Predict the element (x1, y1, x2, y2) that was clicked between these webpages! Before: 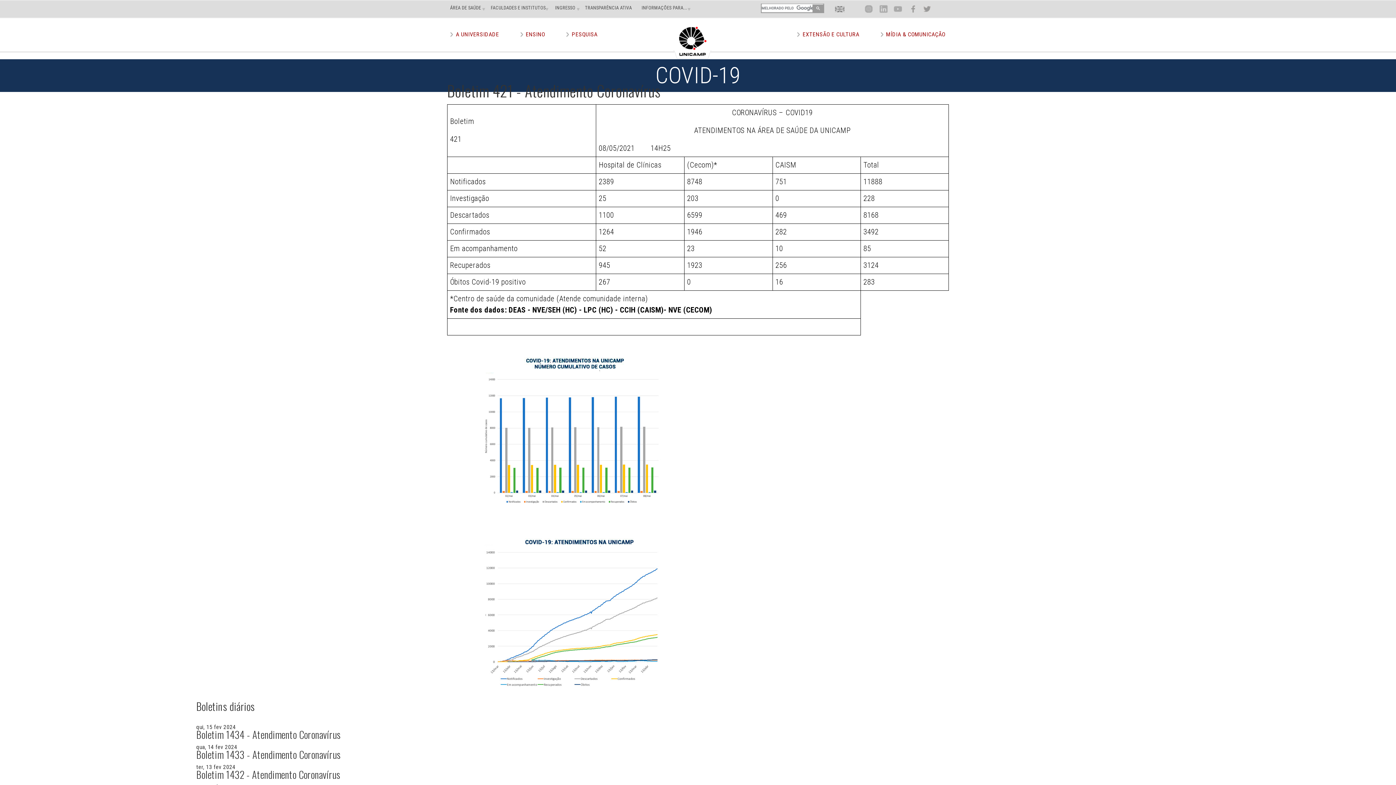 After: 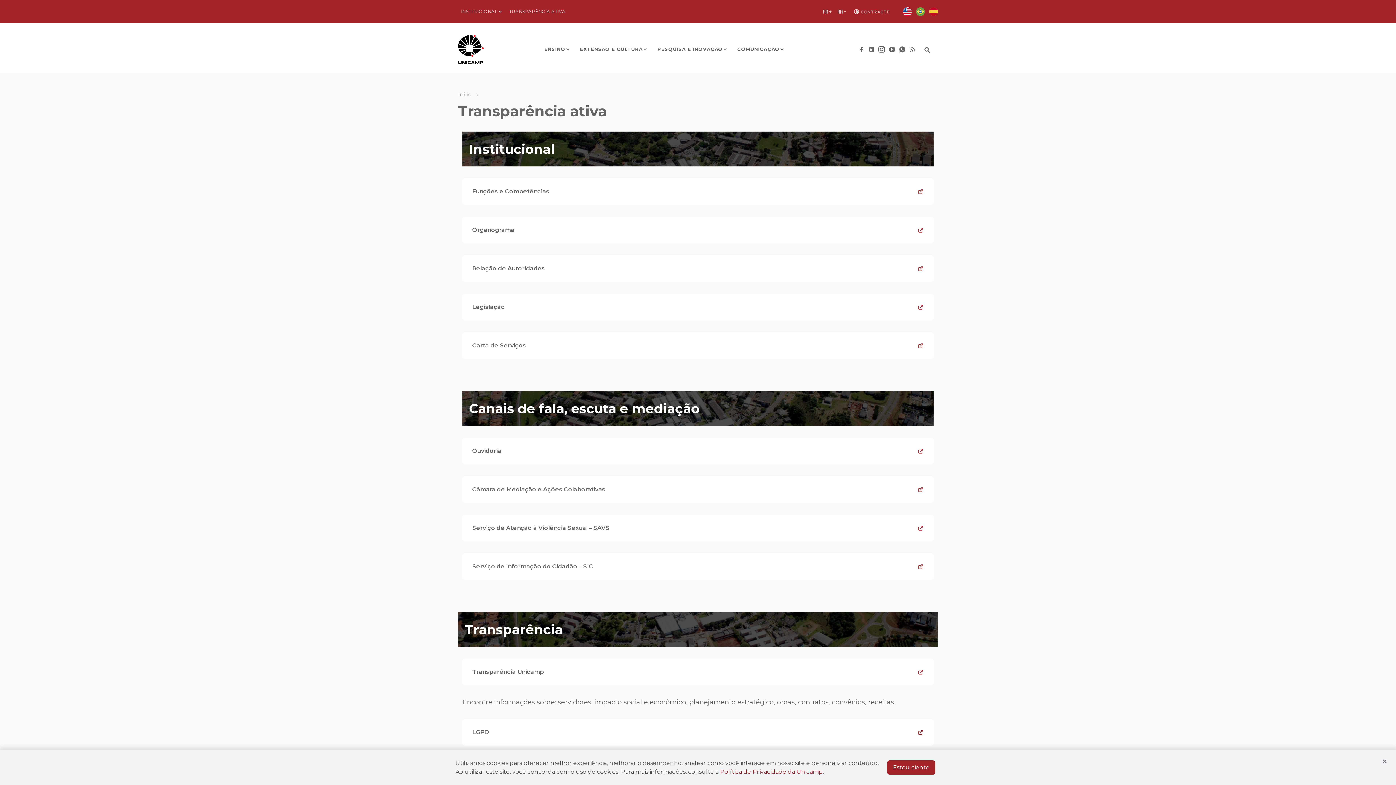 Action: bbox: (582, 4, 632, 10) label: TRANSPARÊNCIA ATIVA